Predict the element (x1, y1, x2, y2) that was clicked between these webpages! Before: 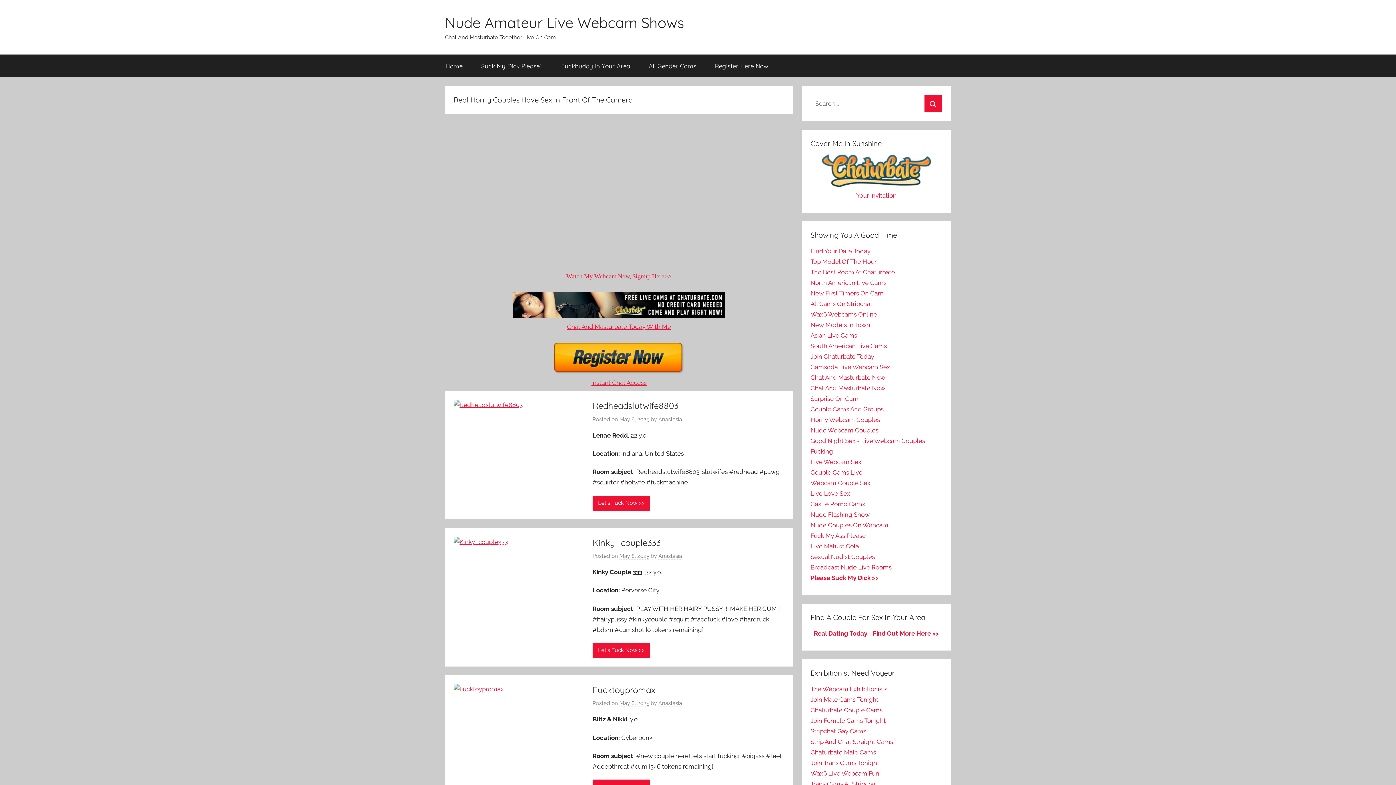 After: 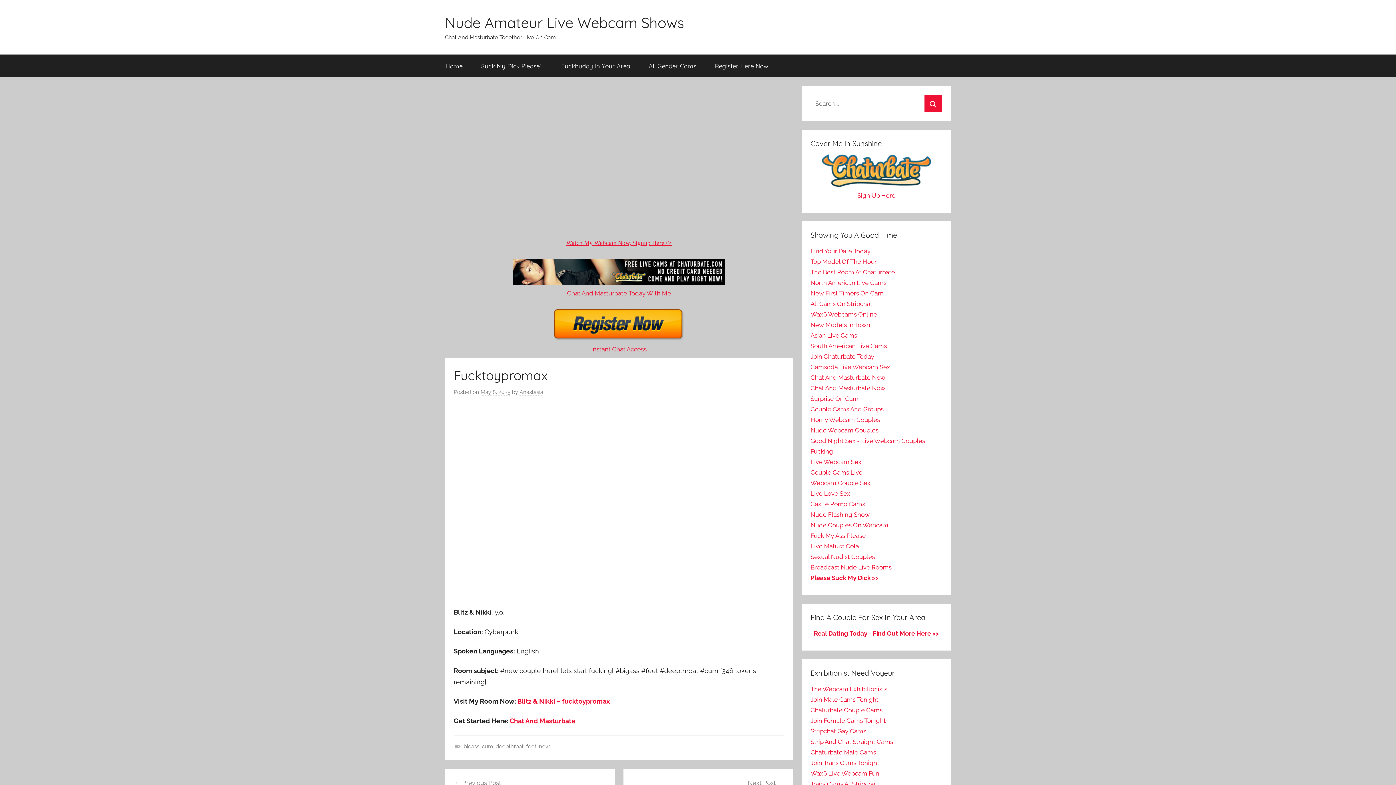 Action: bbox: (453, 685, 513, 693)